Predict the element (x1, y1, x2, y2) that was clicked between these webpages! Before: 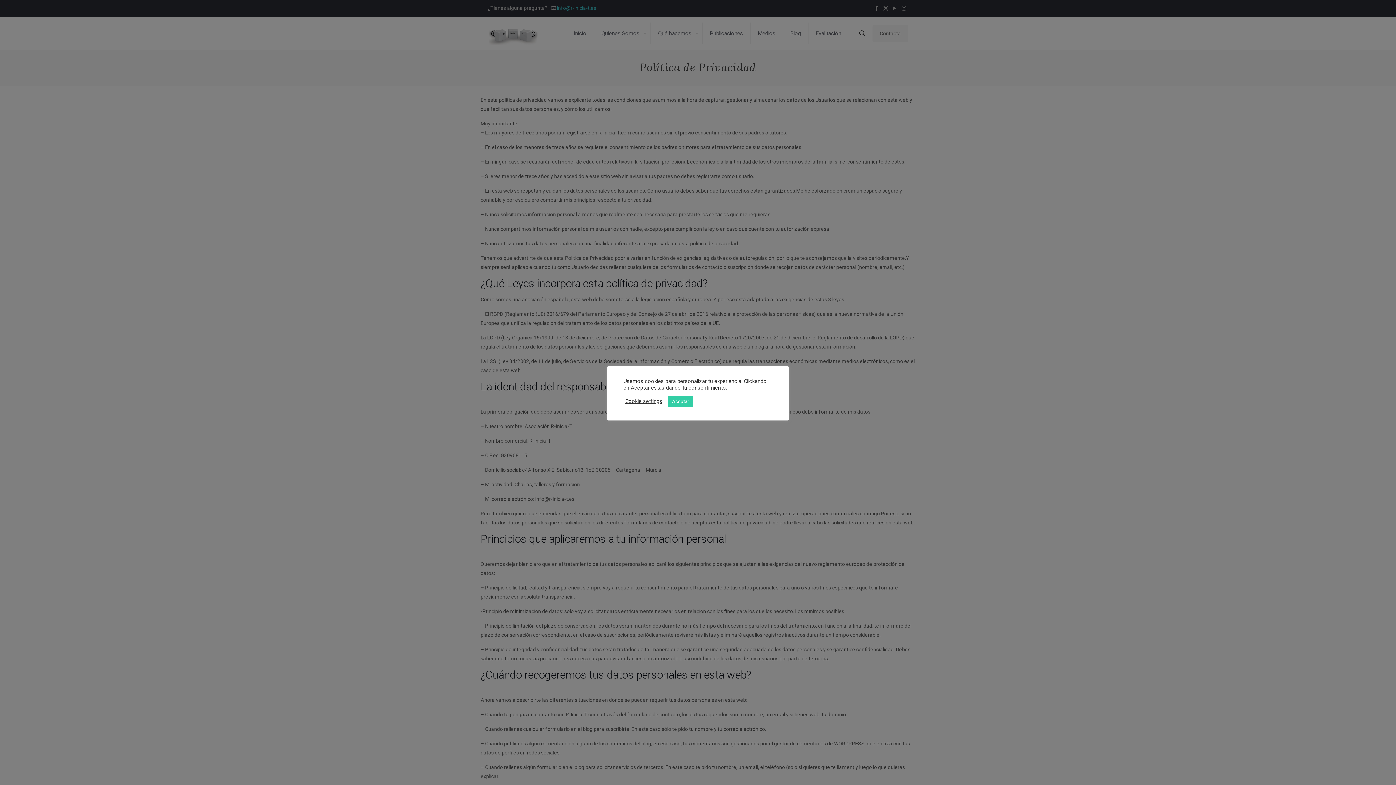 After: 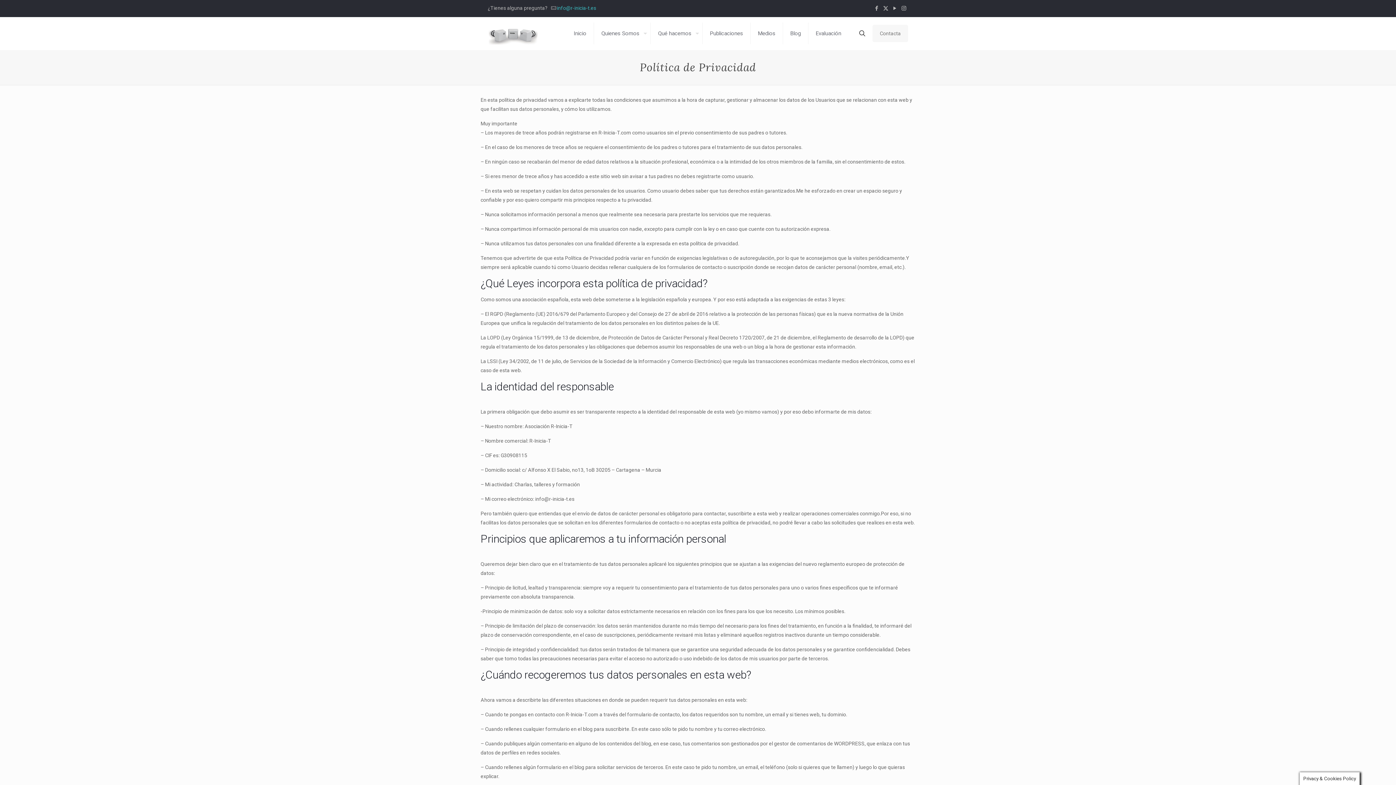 Action: bbox: (668, 395, 693, 407) label: Aceptar